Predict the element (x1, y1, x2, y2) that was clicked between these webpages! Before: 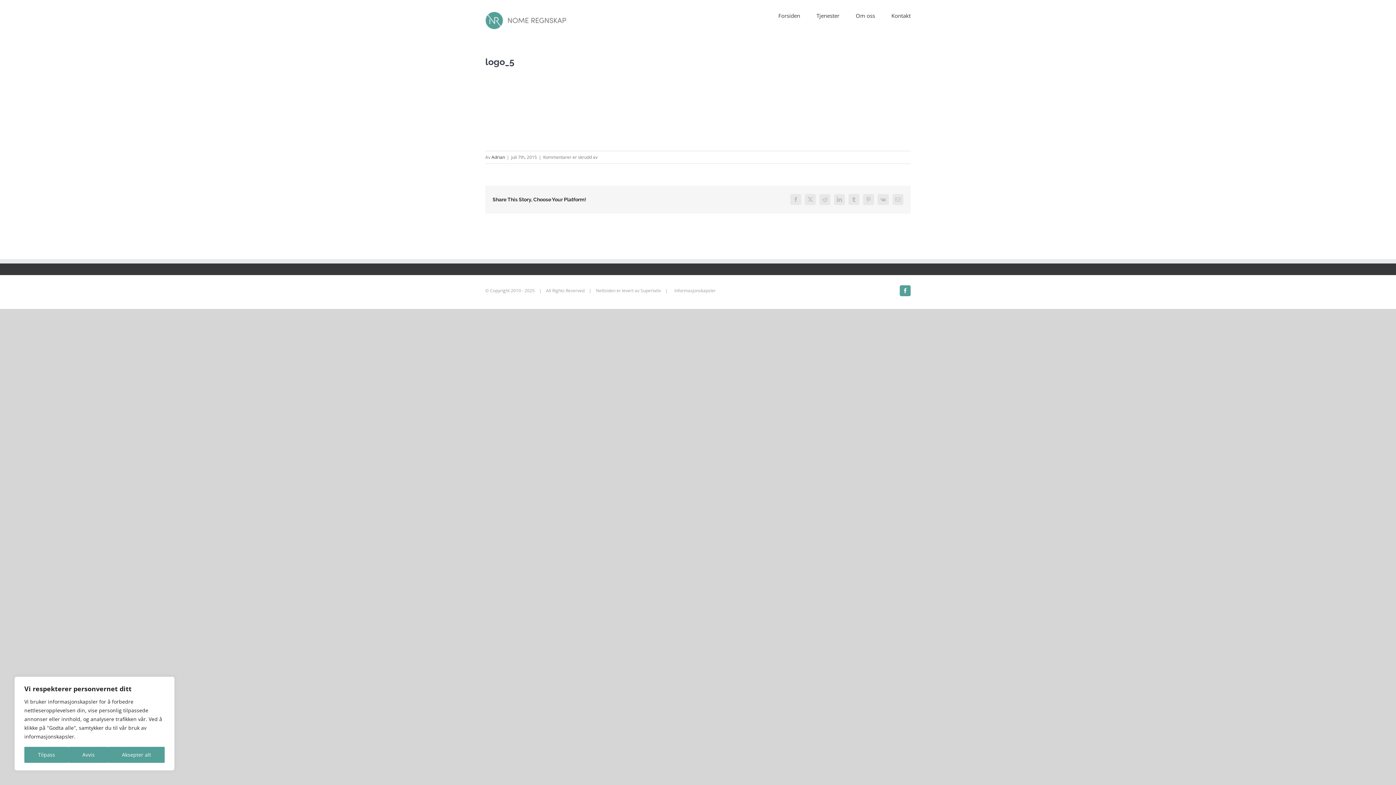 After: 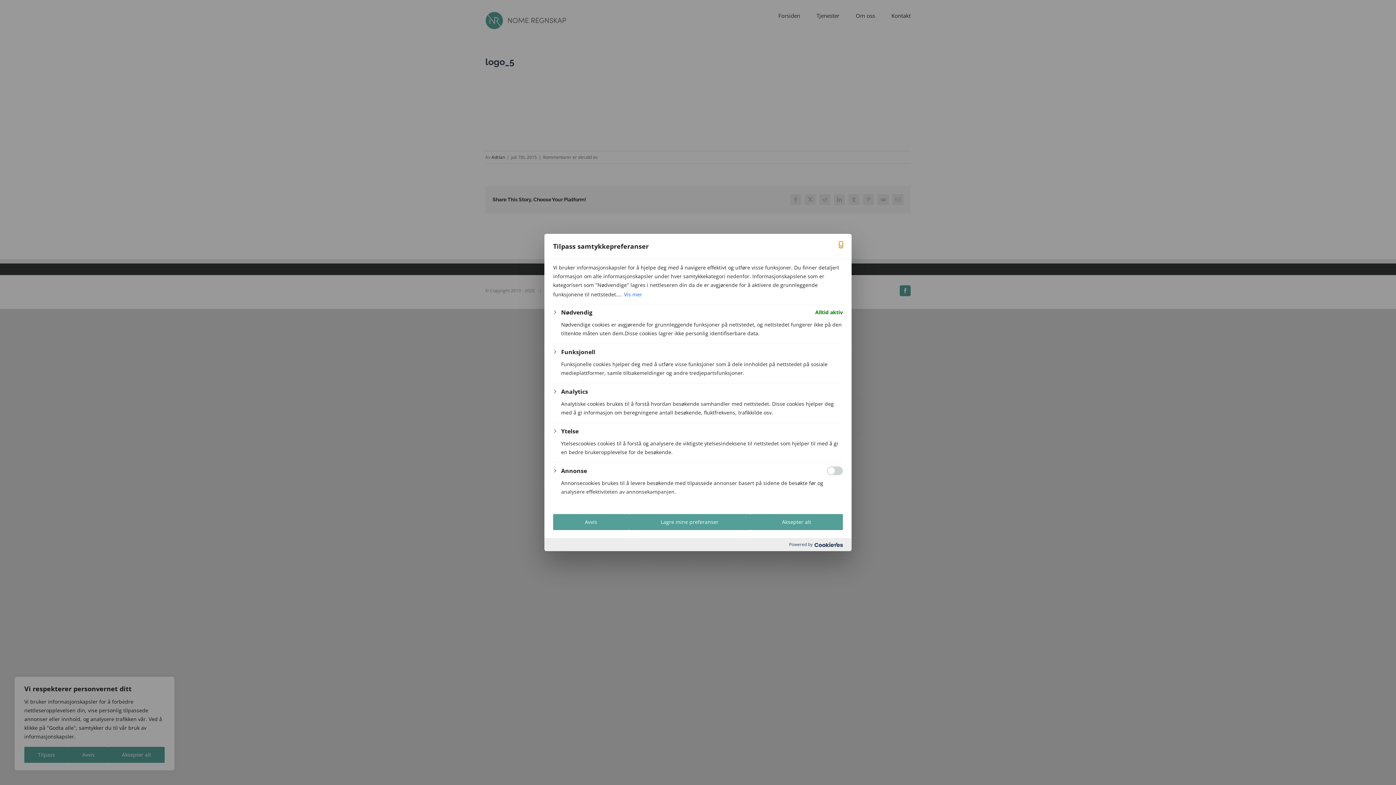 Action: label: Informasjonskapsler bbox: (672, 287, 718, 294)